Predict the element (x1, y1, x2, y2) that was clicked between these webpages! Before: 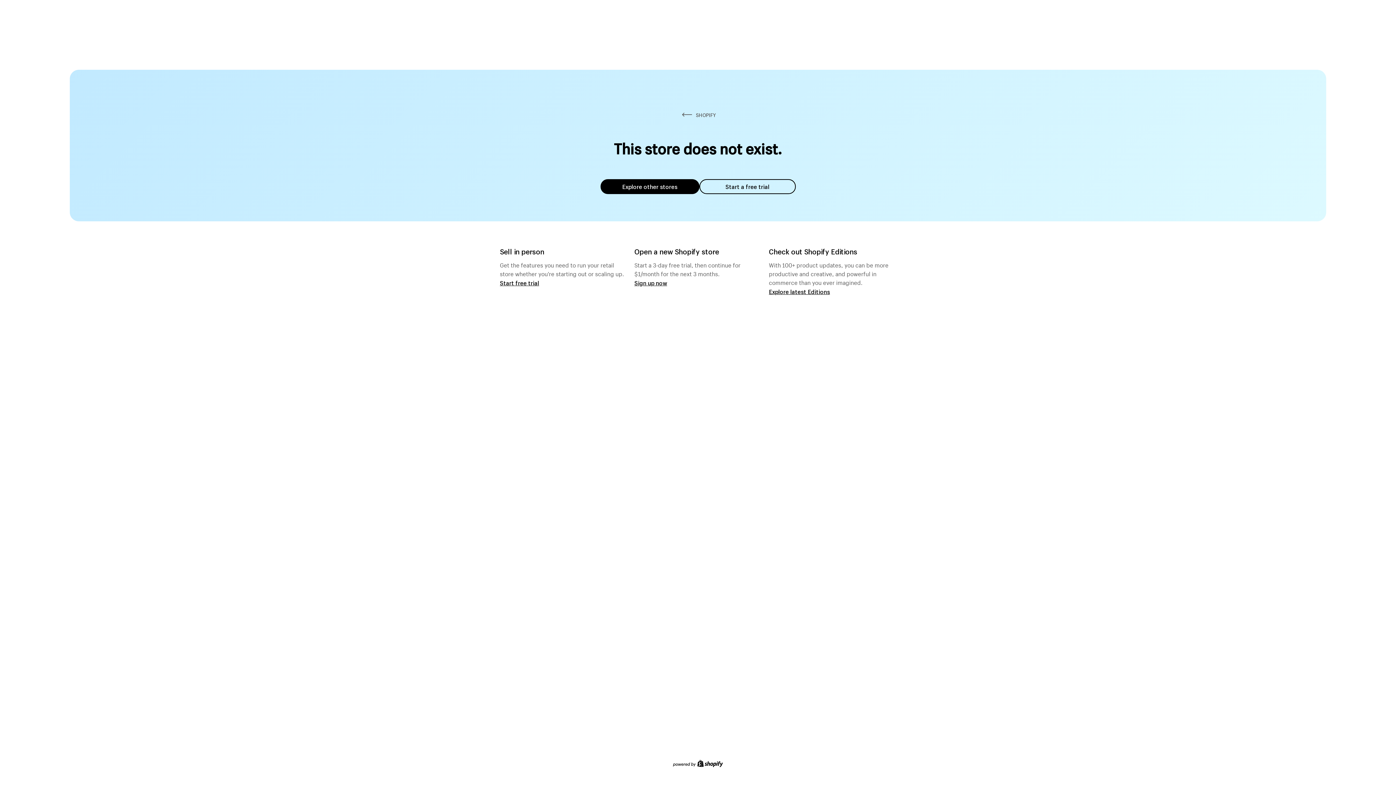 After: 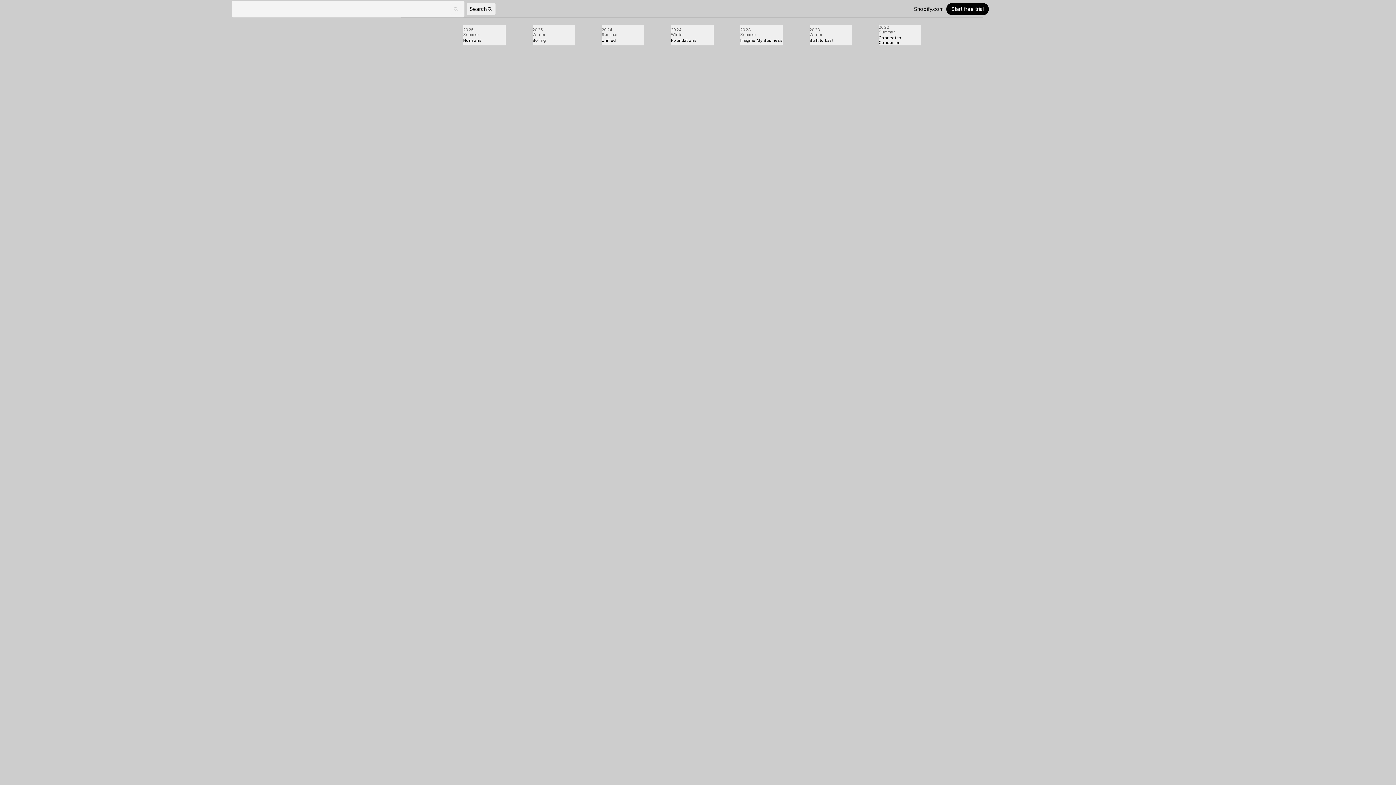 Action: label: Explore latest Editions bbox: (769, 287, 830, 295)